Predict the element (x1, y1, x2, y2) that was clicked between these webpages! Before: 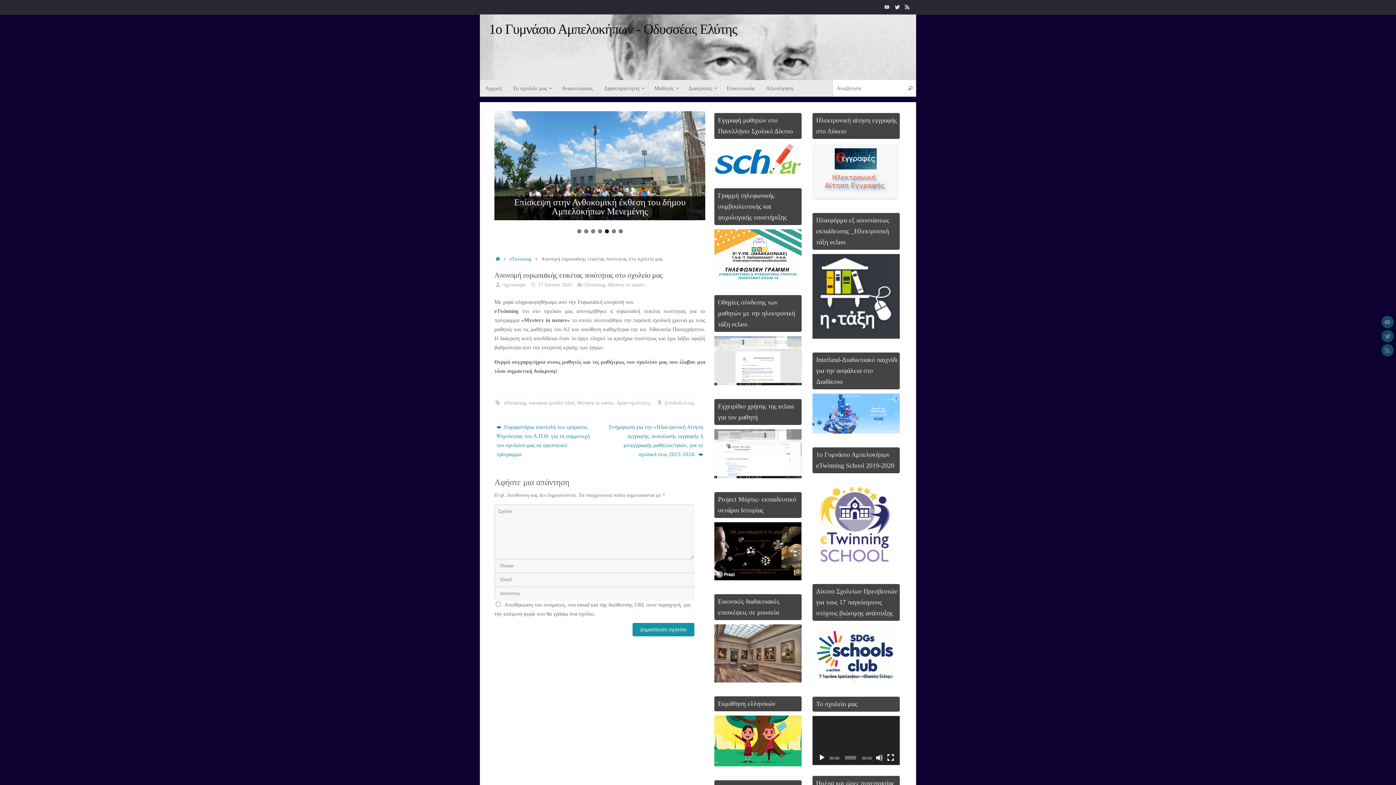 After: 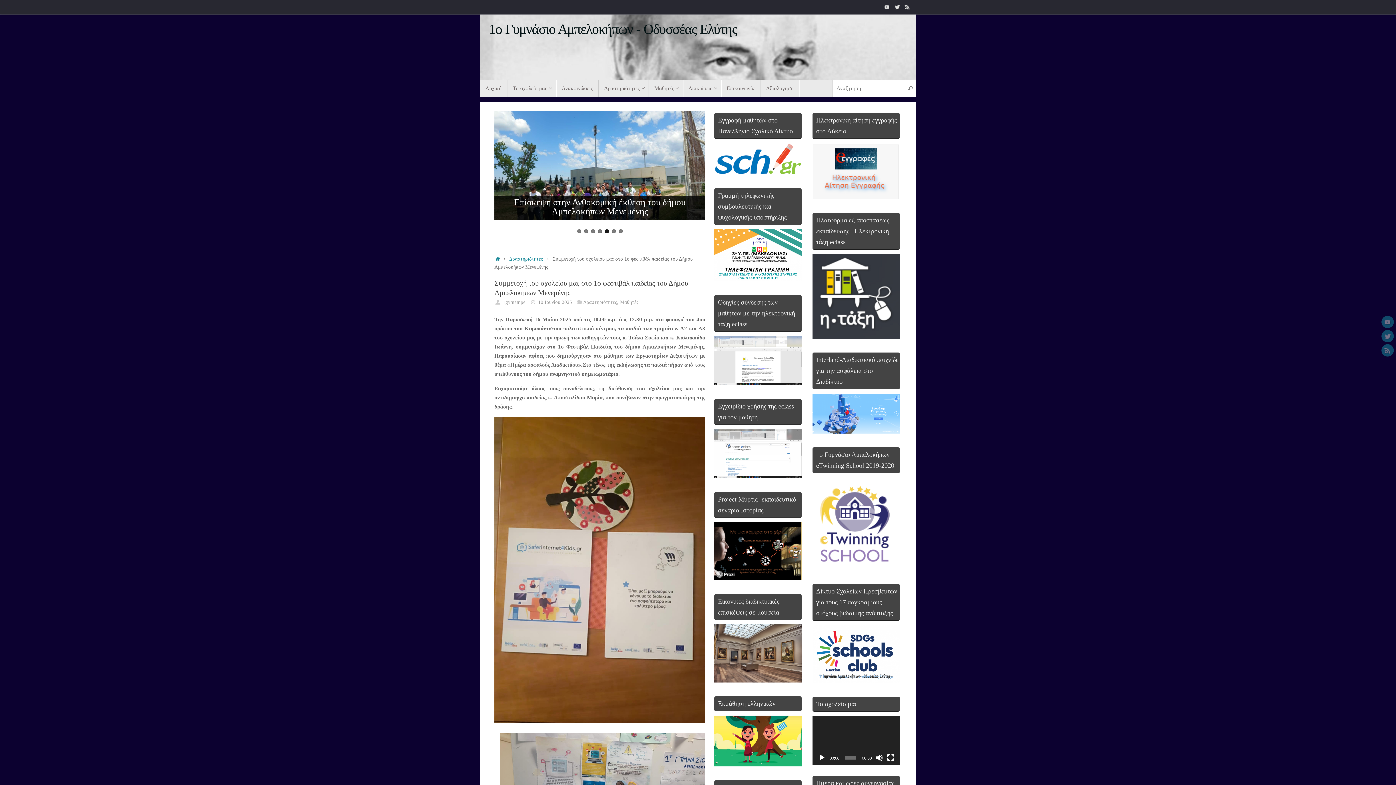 Action: bbox: (474, 12, 685, 319)